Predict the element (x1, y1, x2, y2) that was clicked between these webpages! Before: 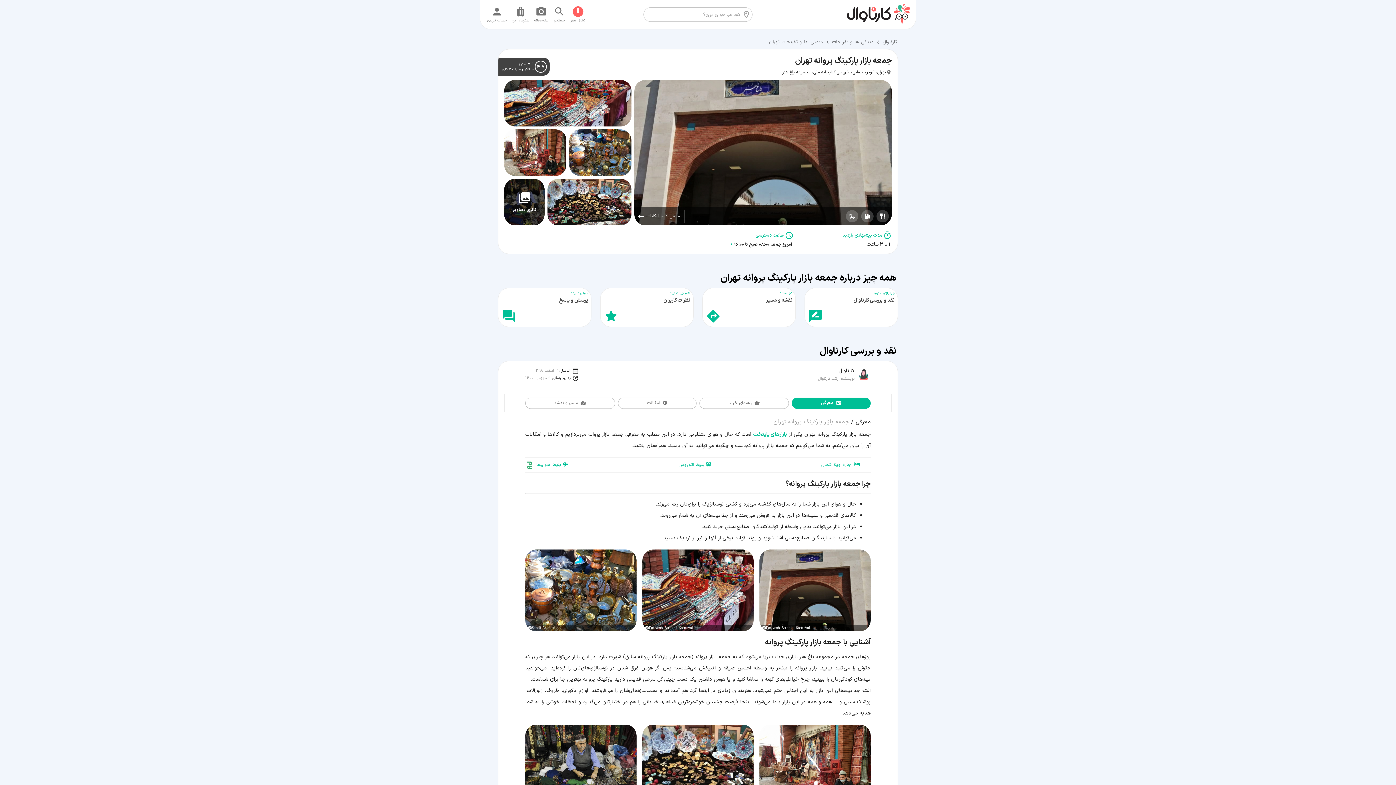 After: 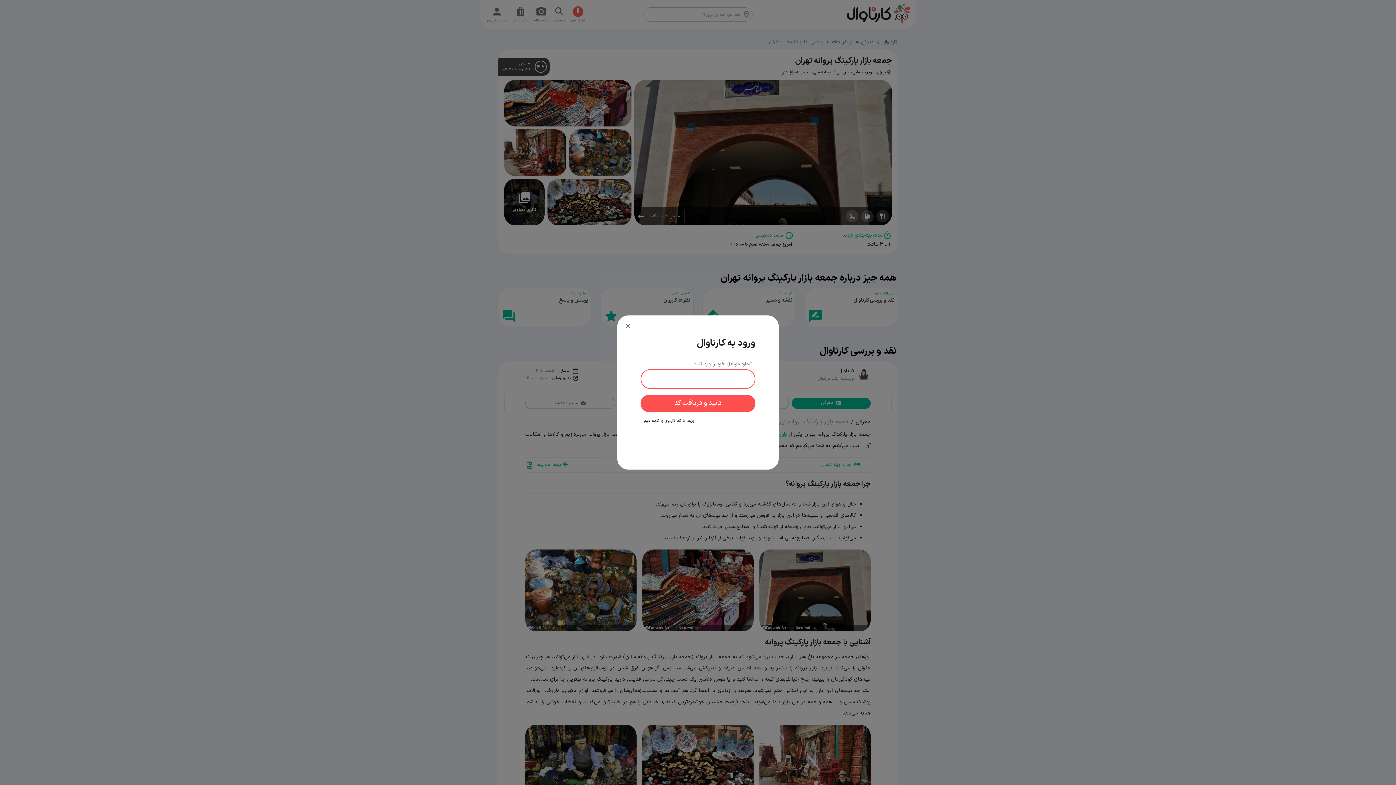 Action: bbox: (510, 4, 530, 24) label: سفر‌های من